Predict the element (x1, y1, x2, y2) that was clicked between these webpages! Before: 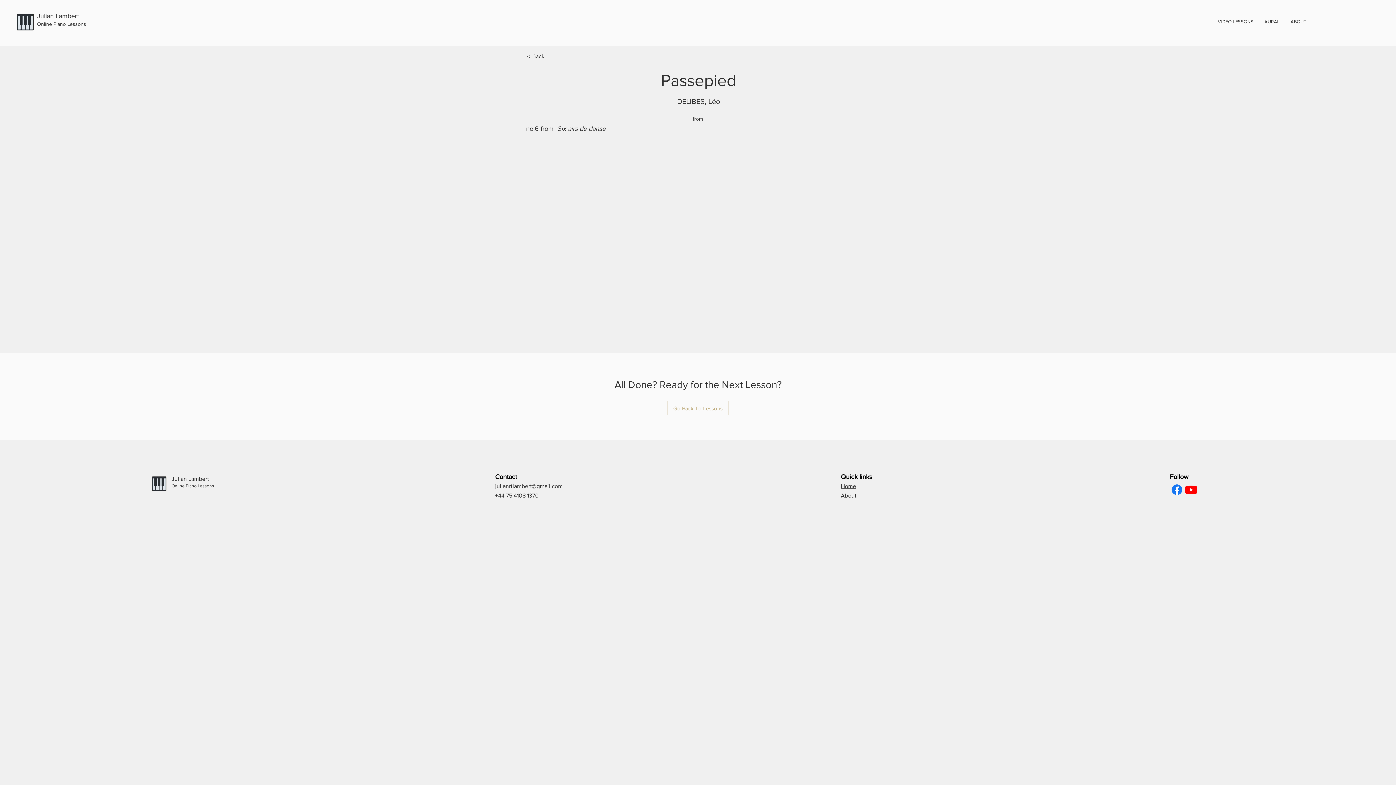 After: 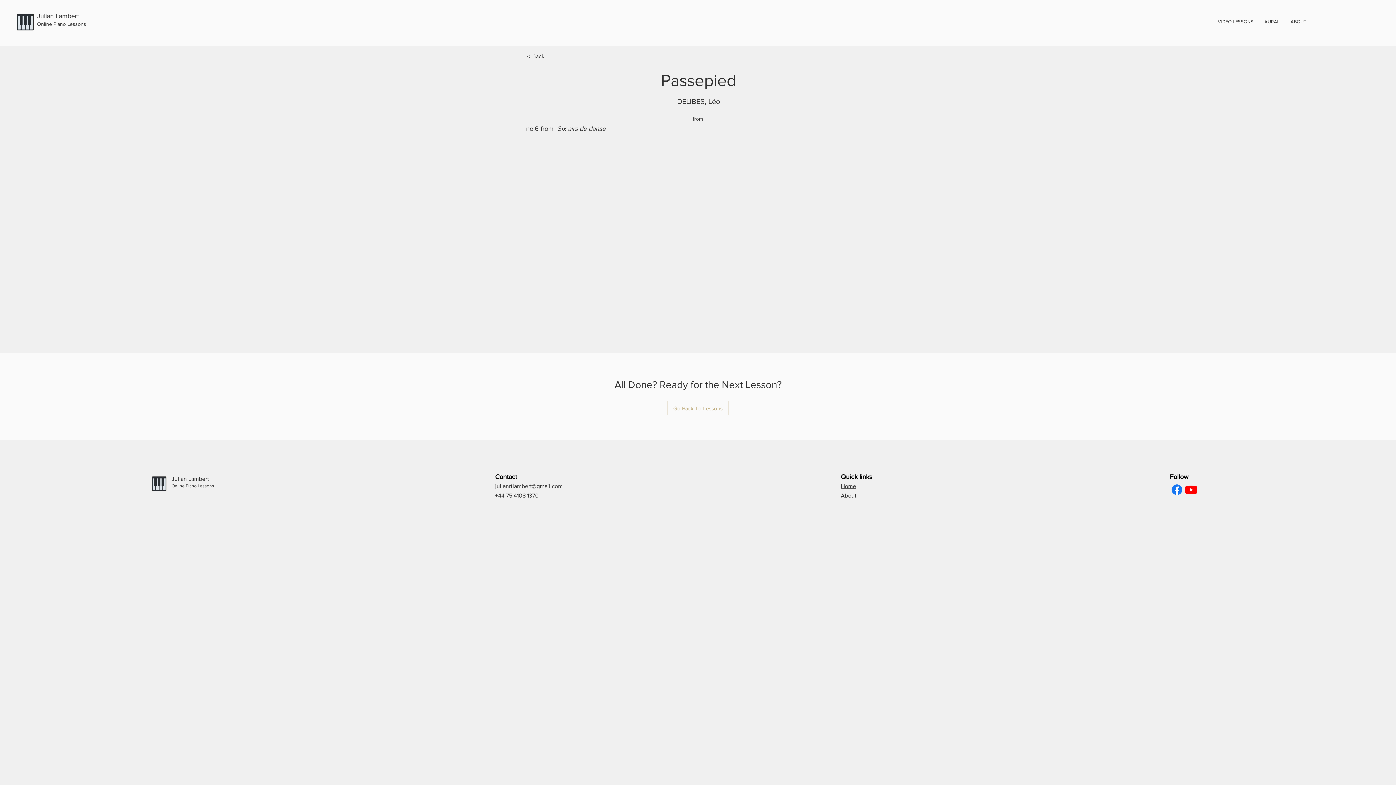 Action: bbox: (171, 483, 214, 488) label: Online Piano Lessons